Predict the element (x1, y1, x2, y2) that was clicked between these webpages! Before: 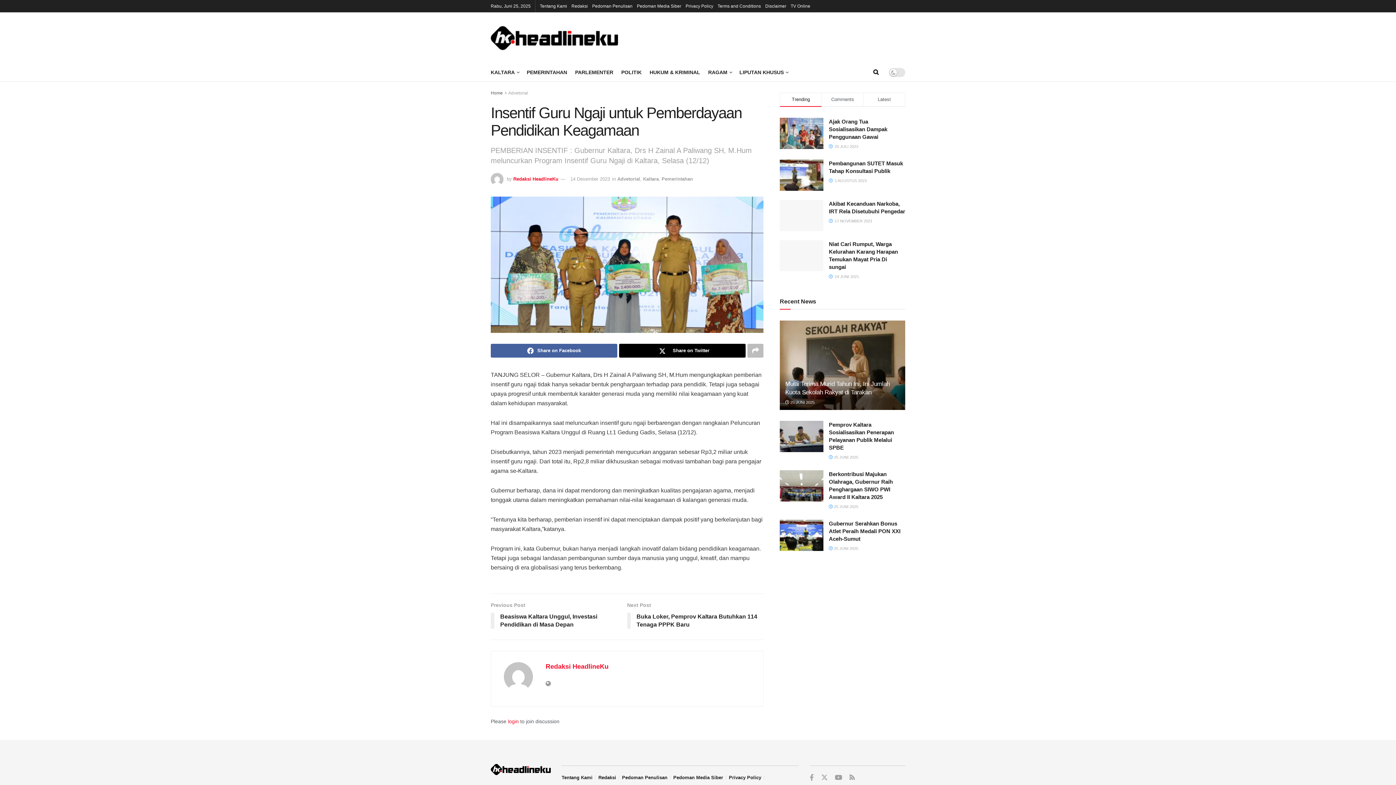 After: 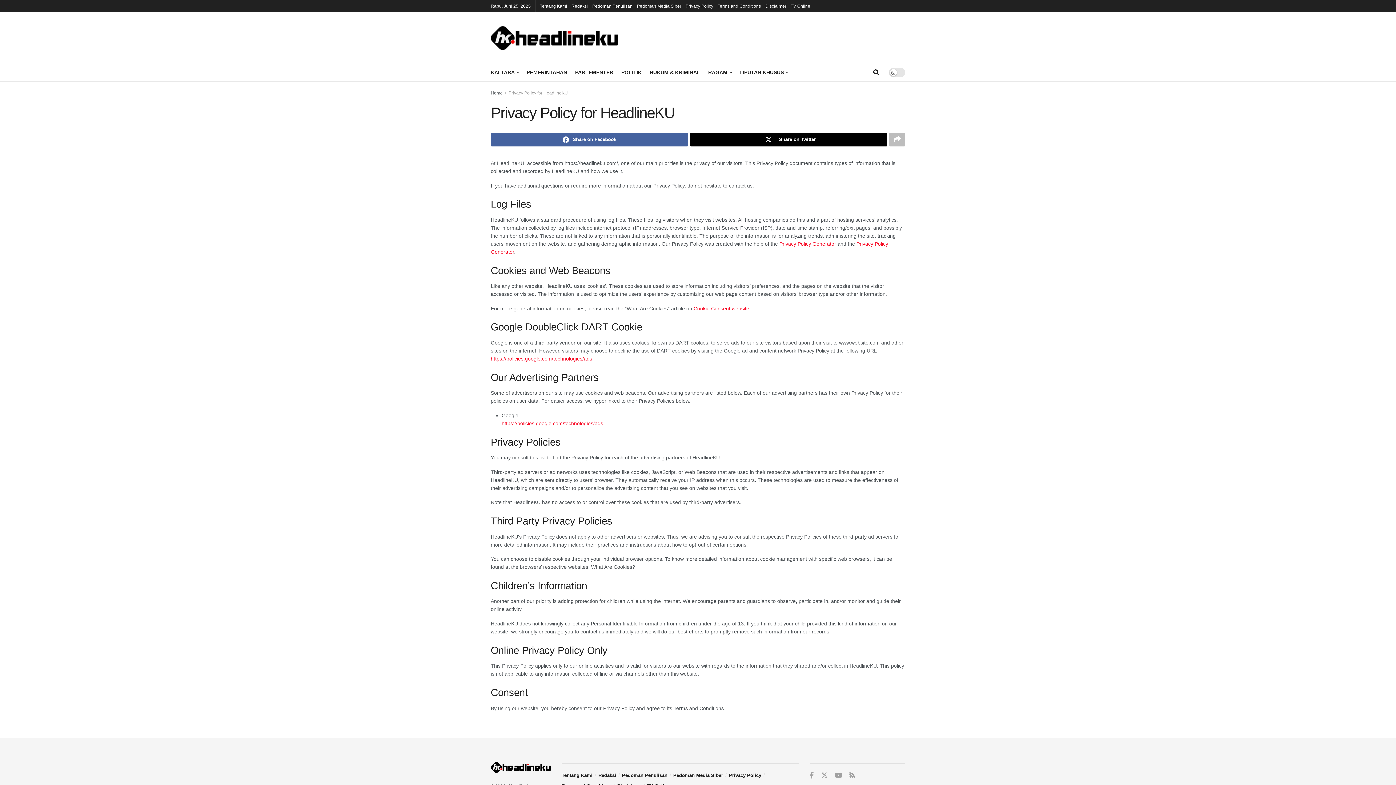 Action: label: Privacy Policy bbox: (685, 0, 713, 12)